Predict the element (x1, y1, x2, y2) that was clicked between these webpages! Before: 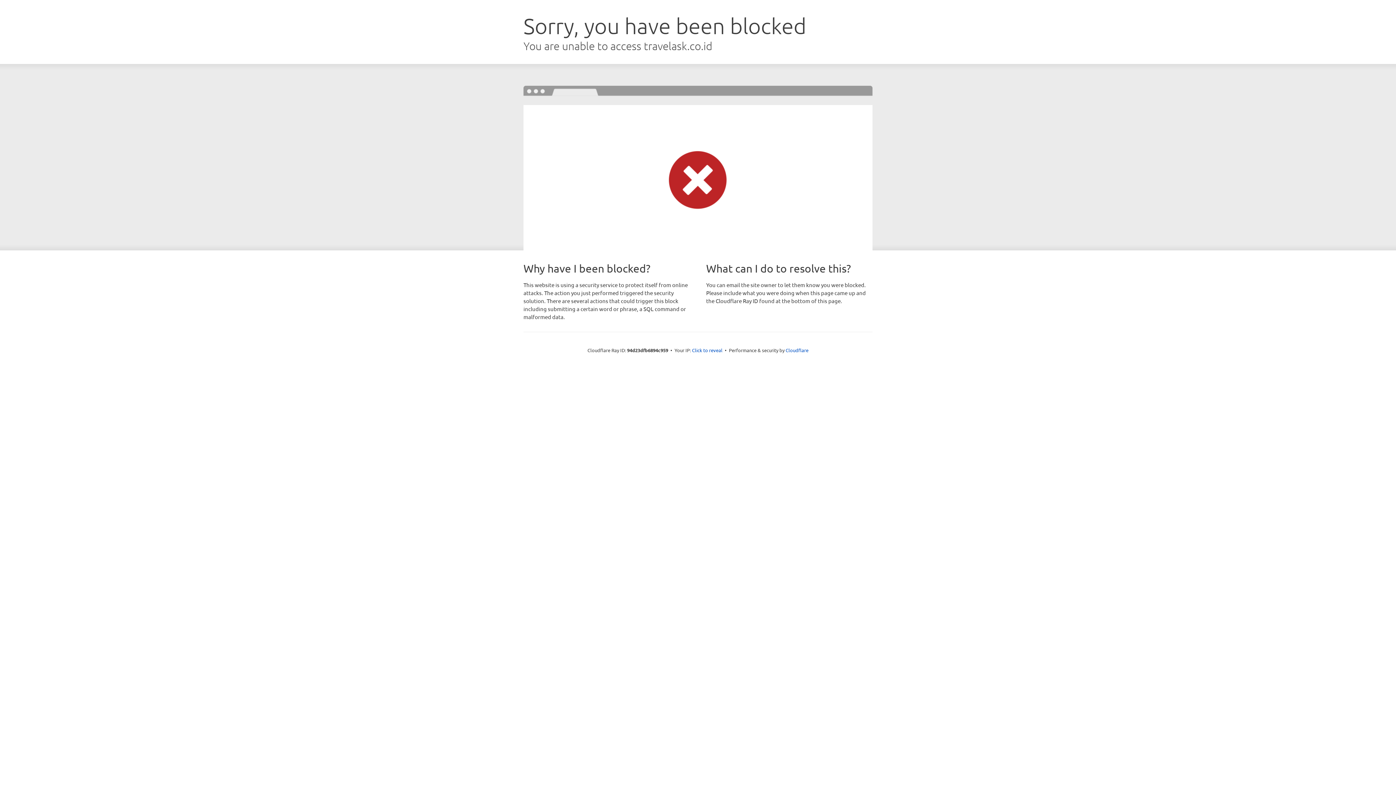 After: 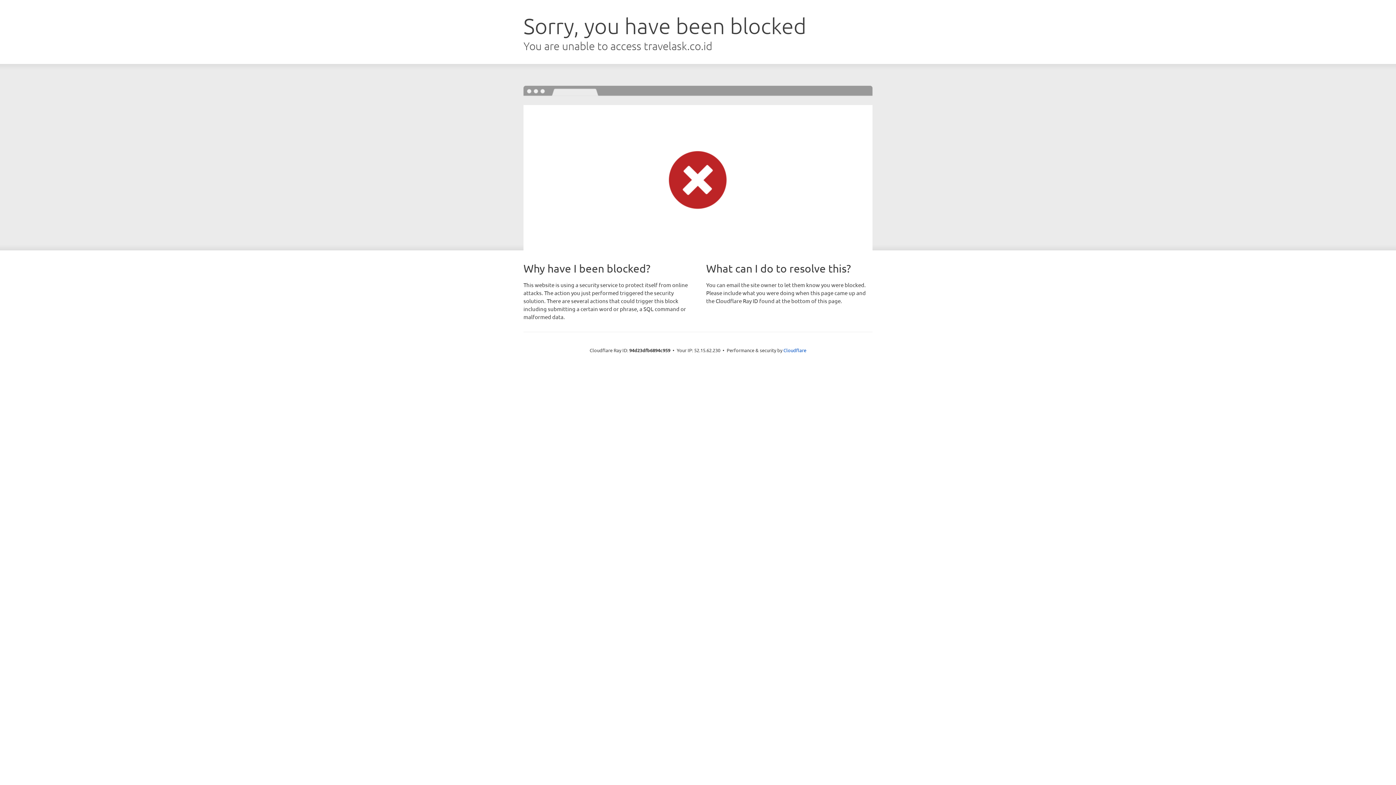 Action: bbox: (692, 346, 722, 353) label: Click to reveal